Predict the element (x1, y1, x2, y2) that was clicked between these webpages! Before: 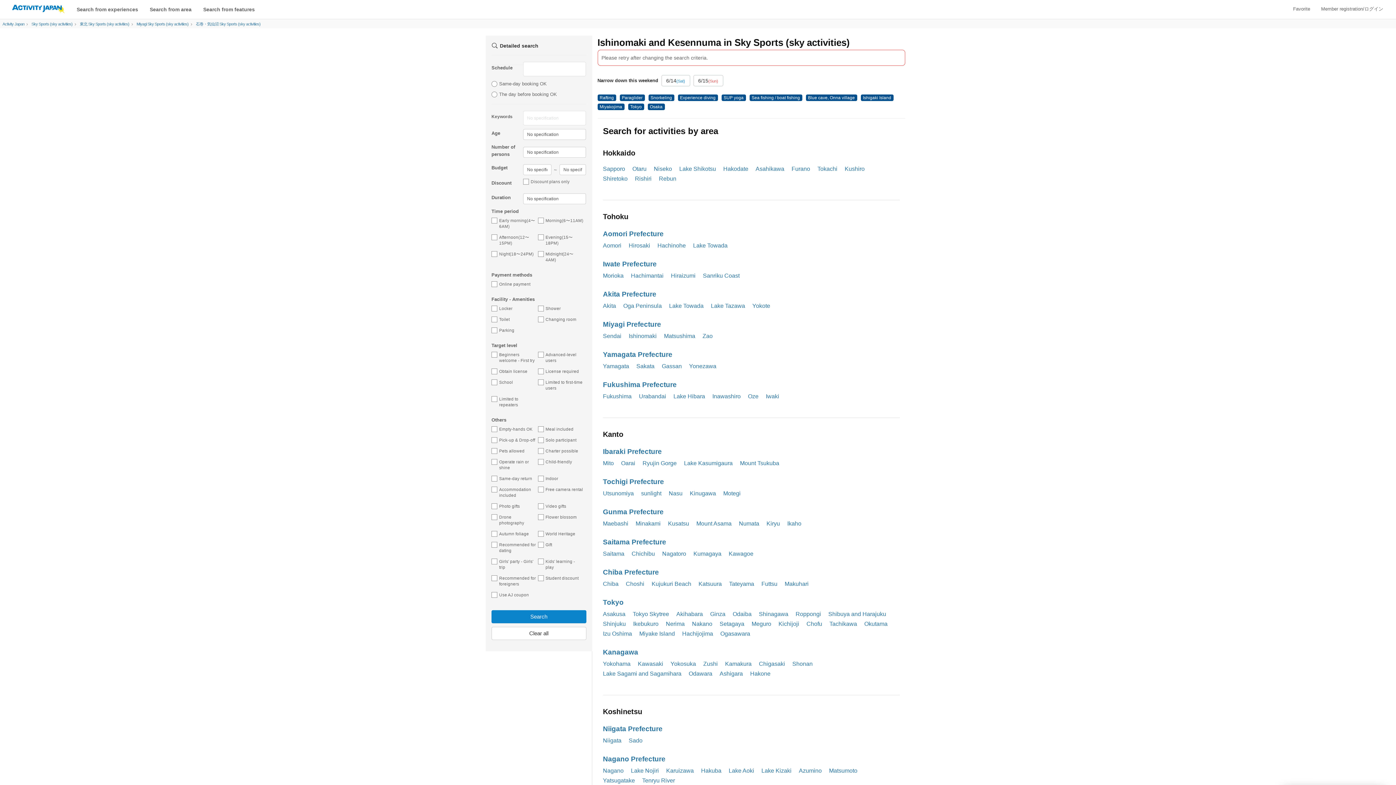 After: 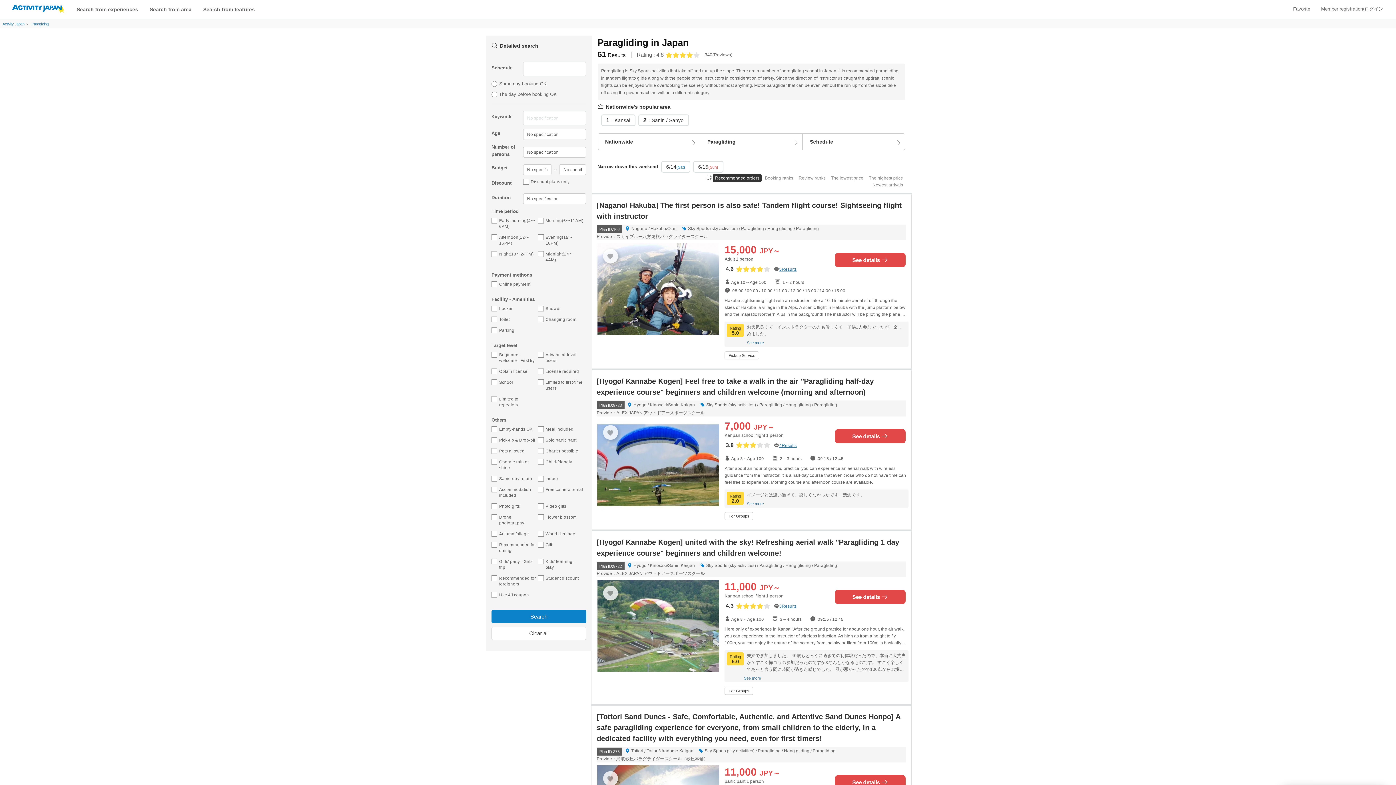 Action: label: Paraglider bbox: (619, 94, 644, 101)